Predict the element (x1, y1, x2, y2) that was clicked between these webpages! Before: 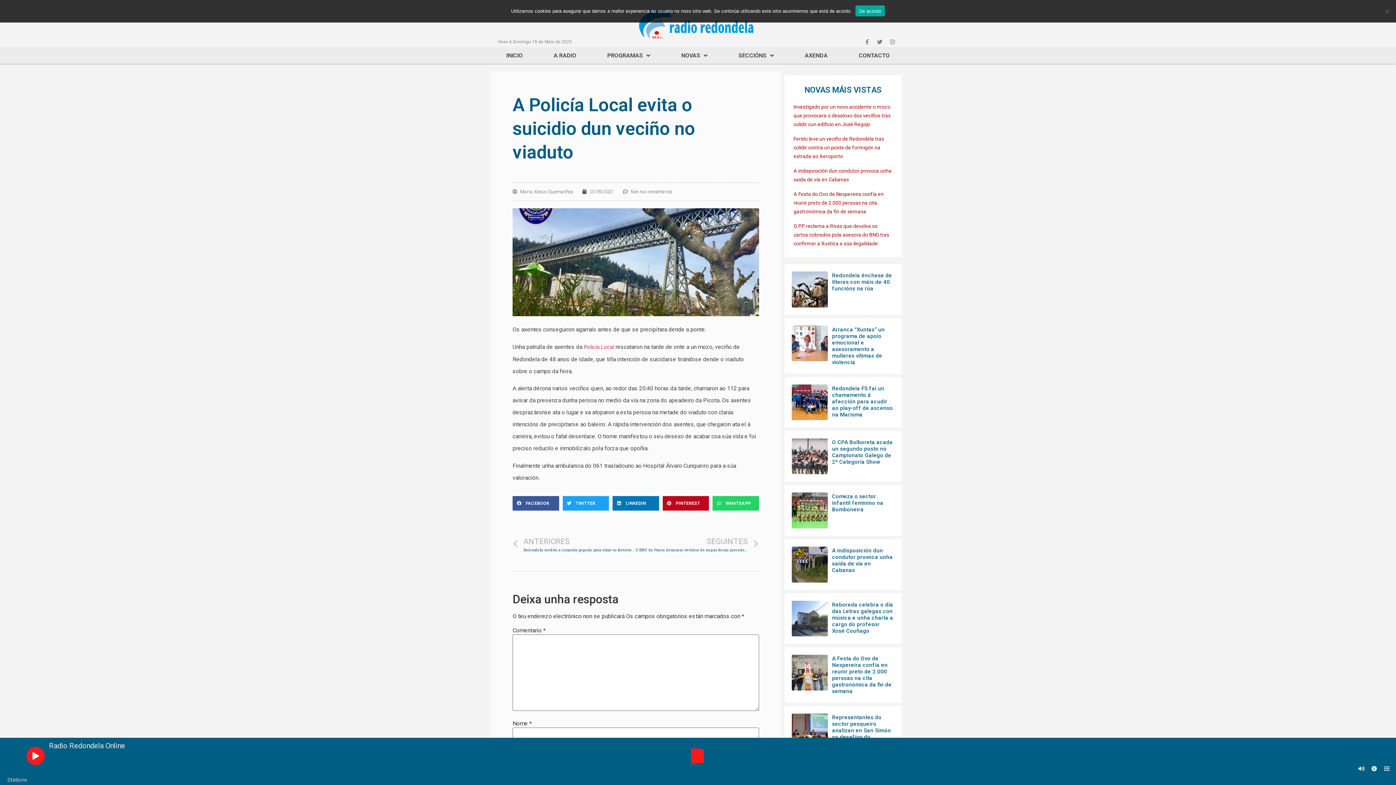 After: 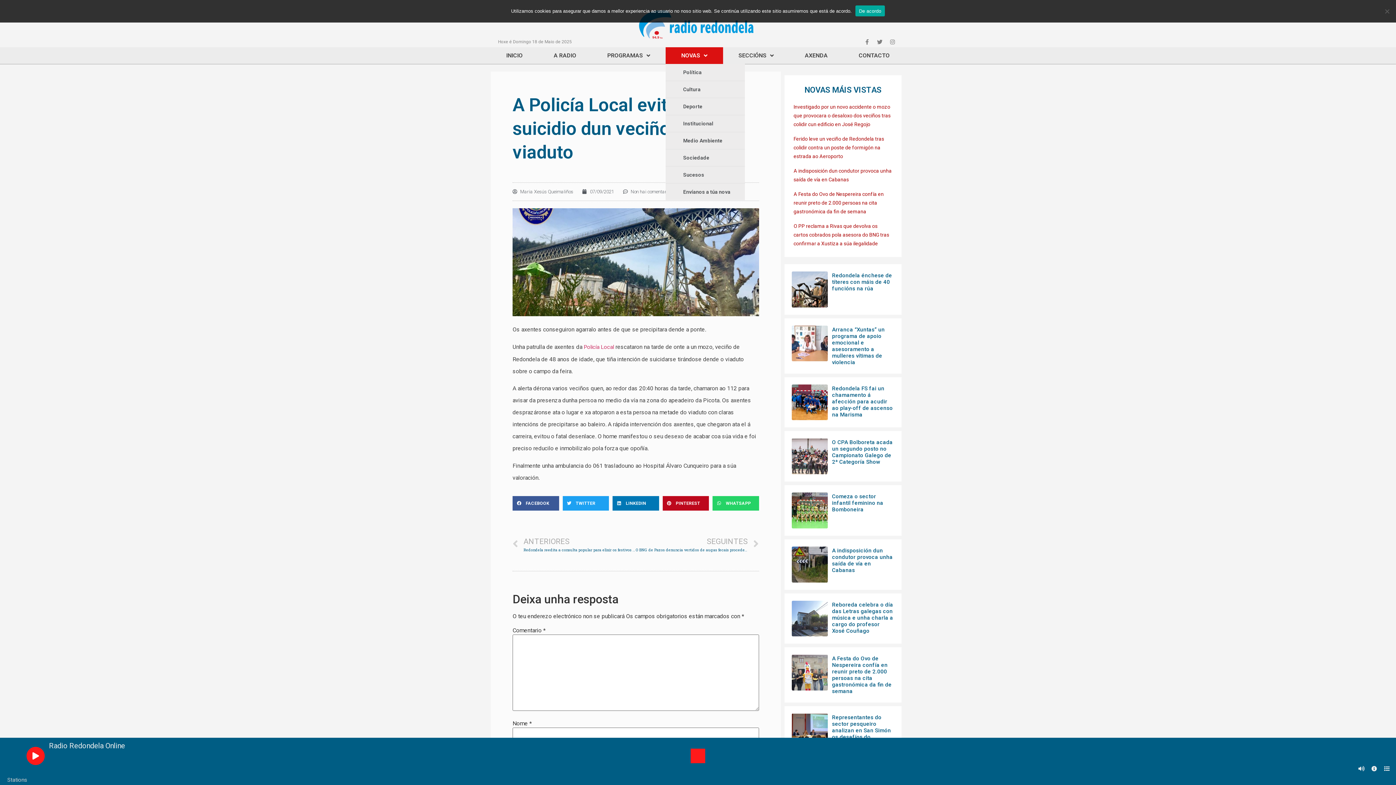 Action: label: NOVAS bbox: (665, 47, 723, 64)